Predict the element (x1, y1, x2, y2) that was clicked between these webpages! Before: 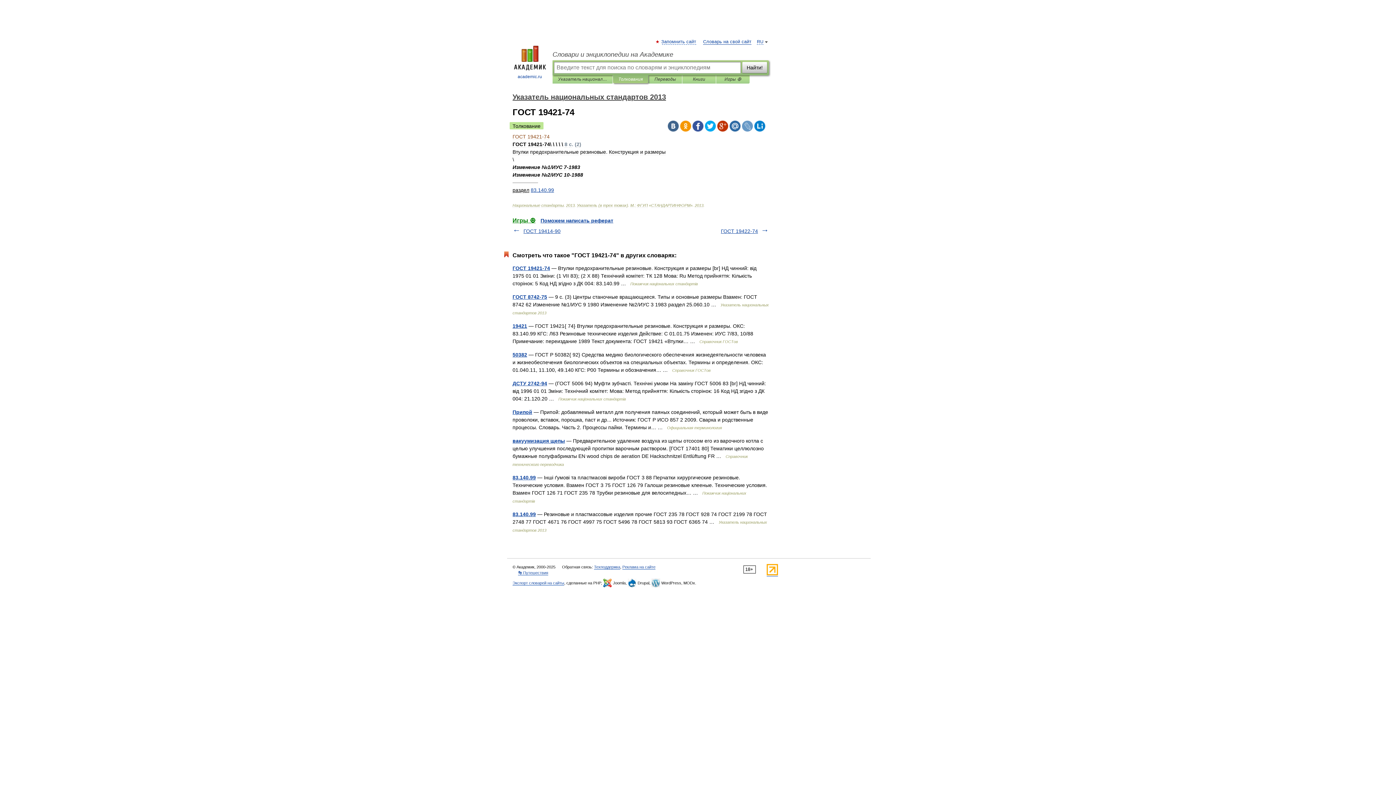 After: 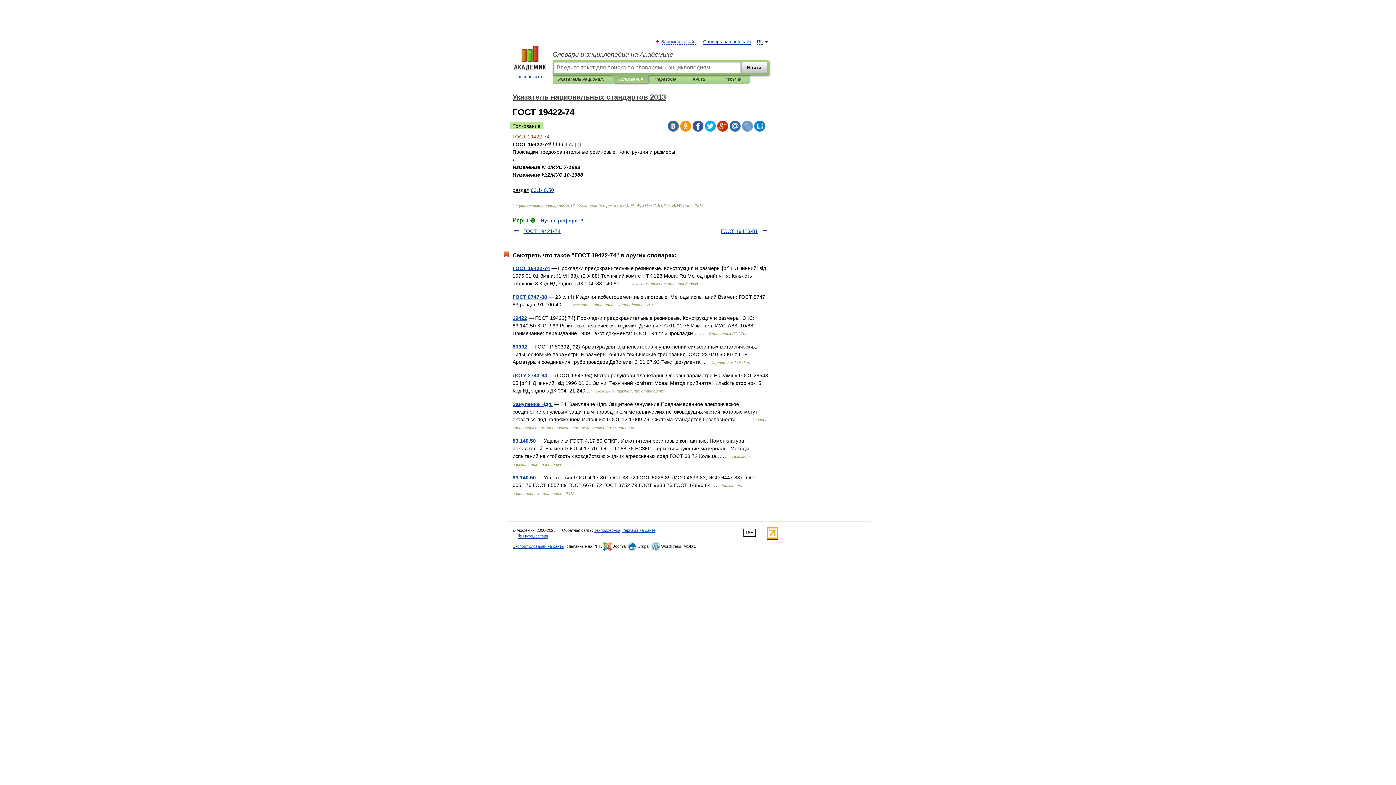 Action: bbox: (721, 228, 758, 234) label: ГОСТ 19422-74